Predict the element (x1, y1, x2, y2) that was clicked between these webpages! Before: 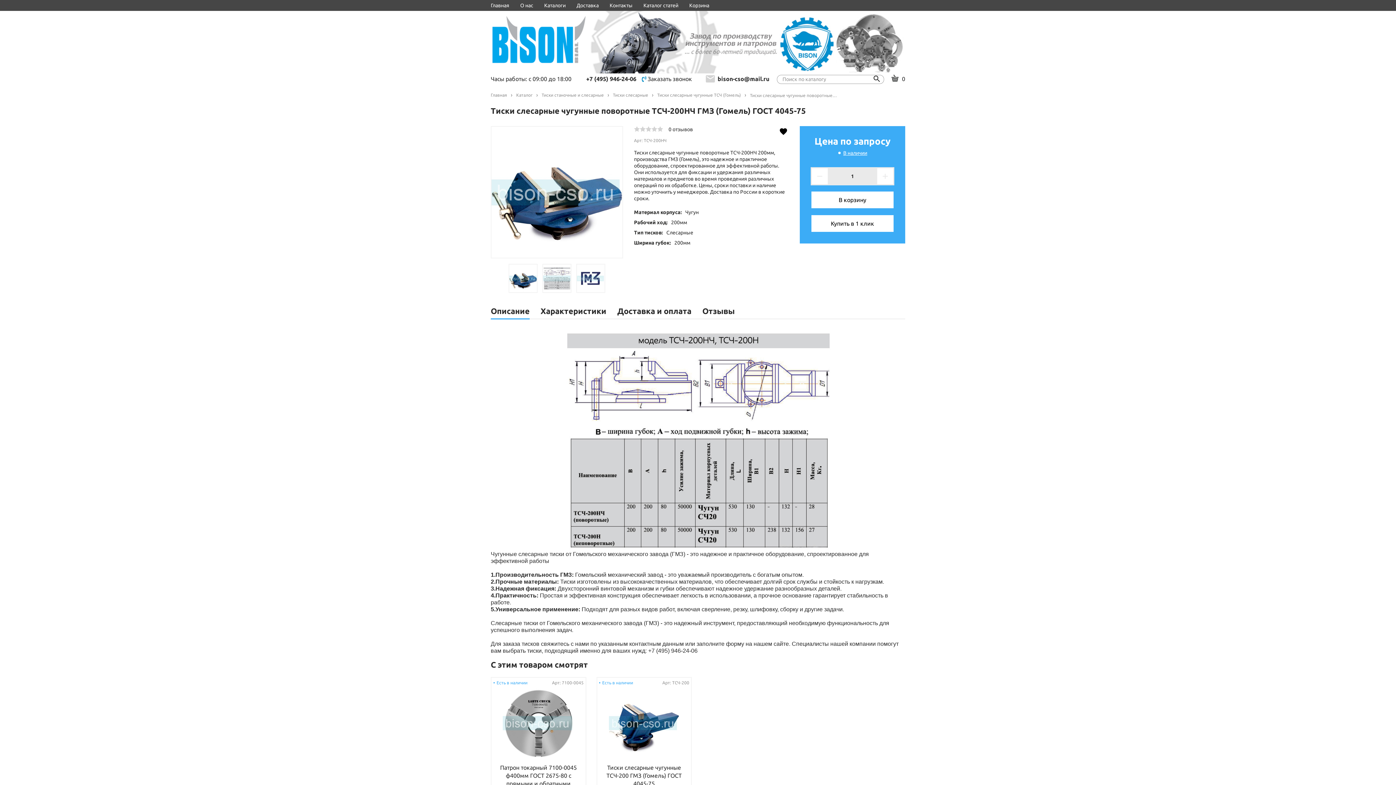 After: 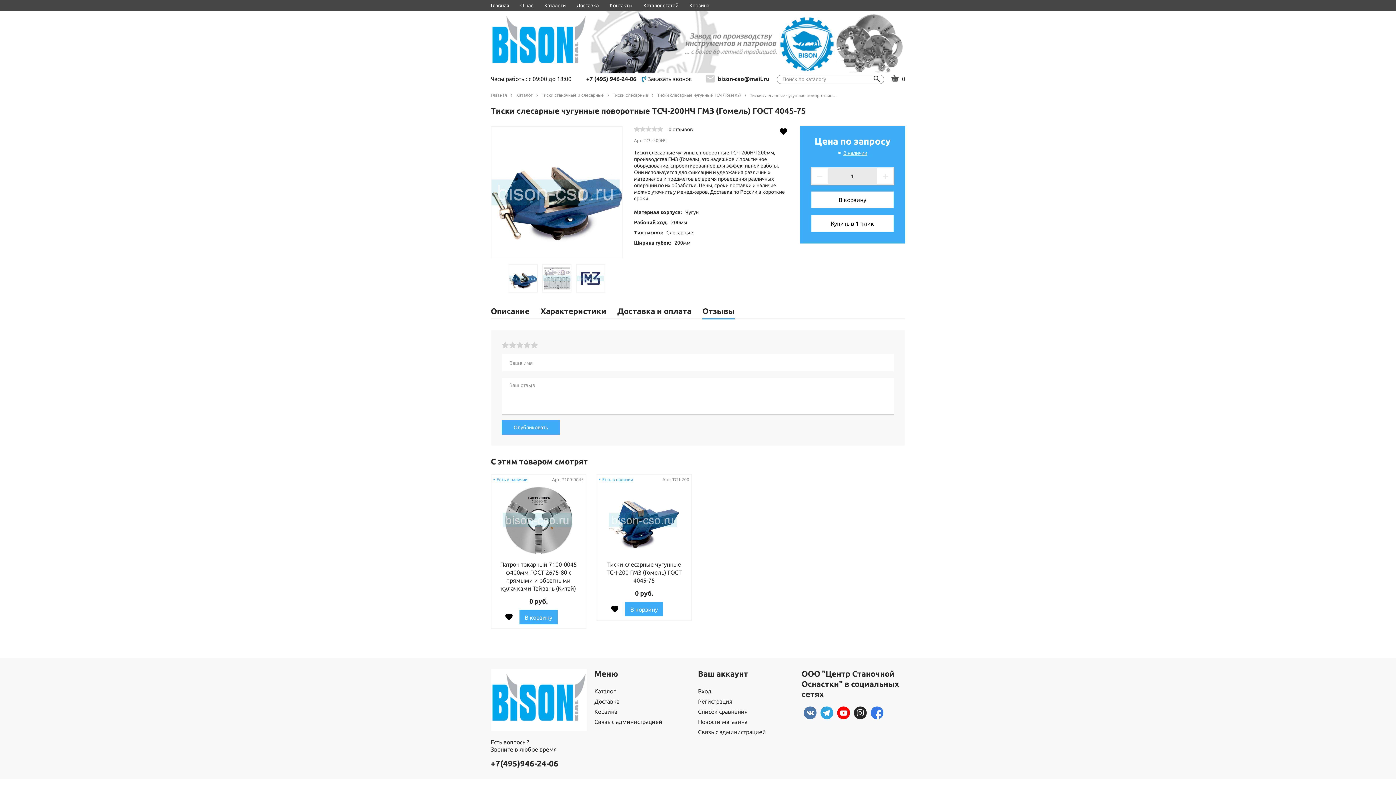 Action: bbox: (702, 303, 734, 318) label: Отзывы